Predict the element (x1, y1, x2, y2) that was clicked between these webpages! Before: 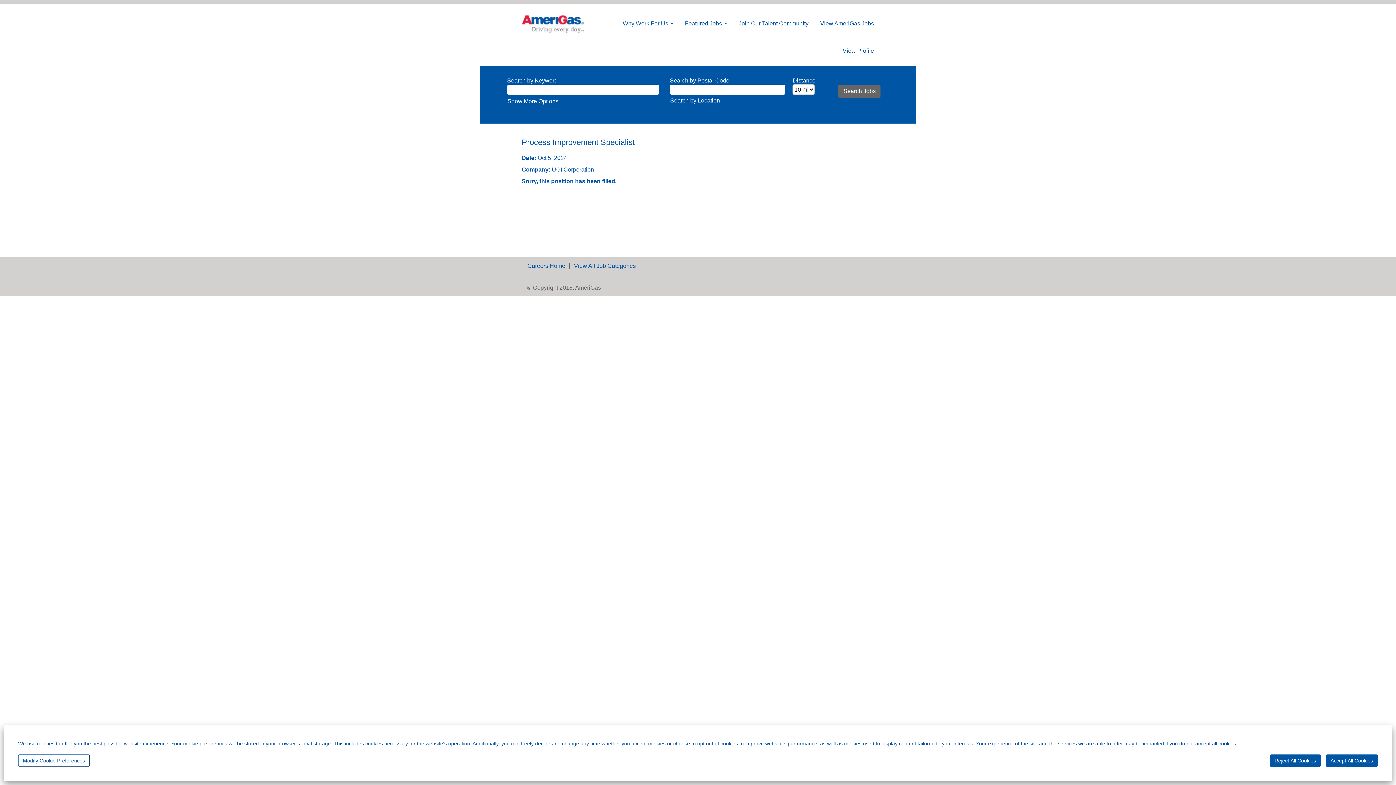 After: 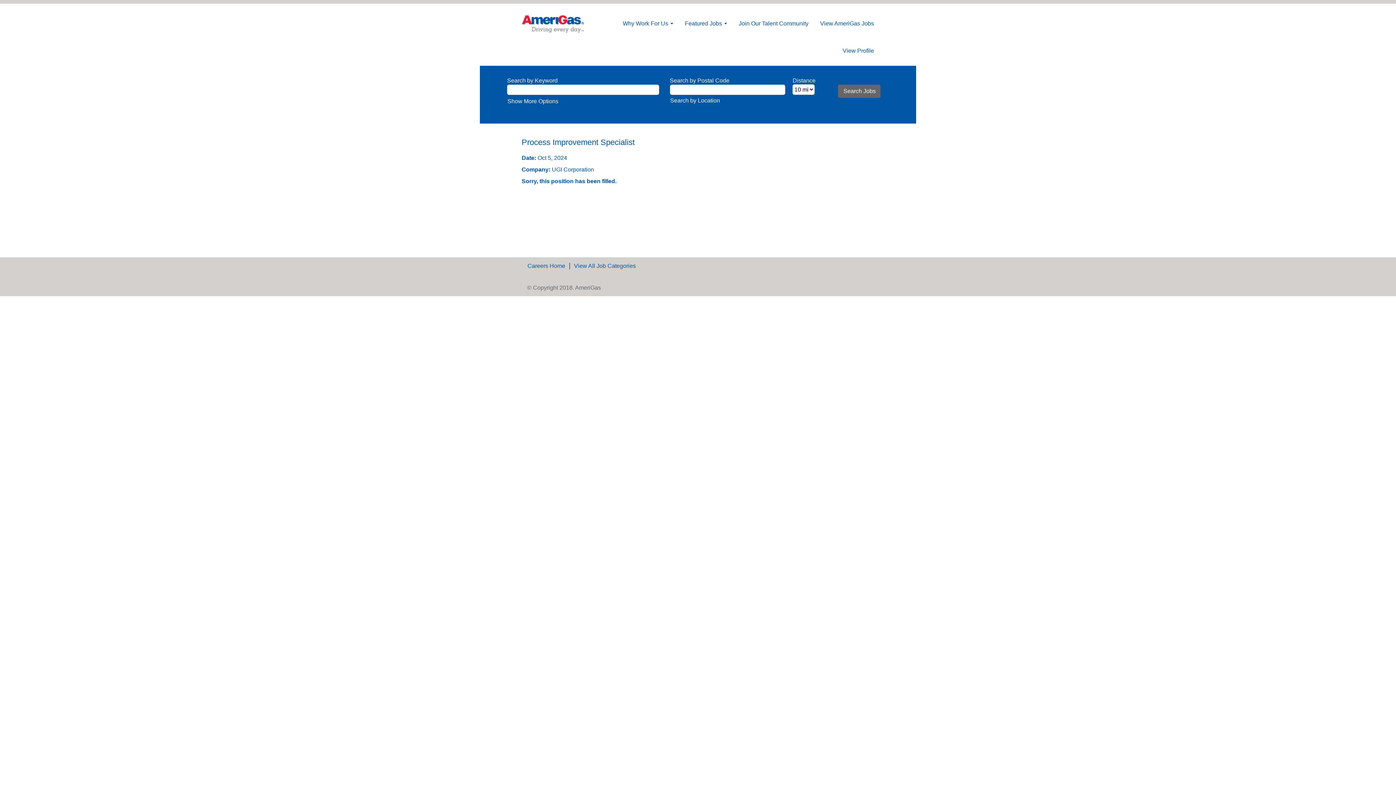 Action: label: Accept All Cookies bbox: (1326, 754, 1378, 767)